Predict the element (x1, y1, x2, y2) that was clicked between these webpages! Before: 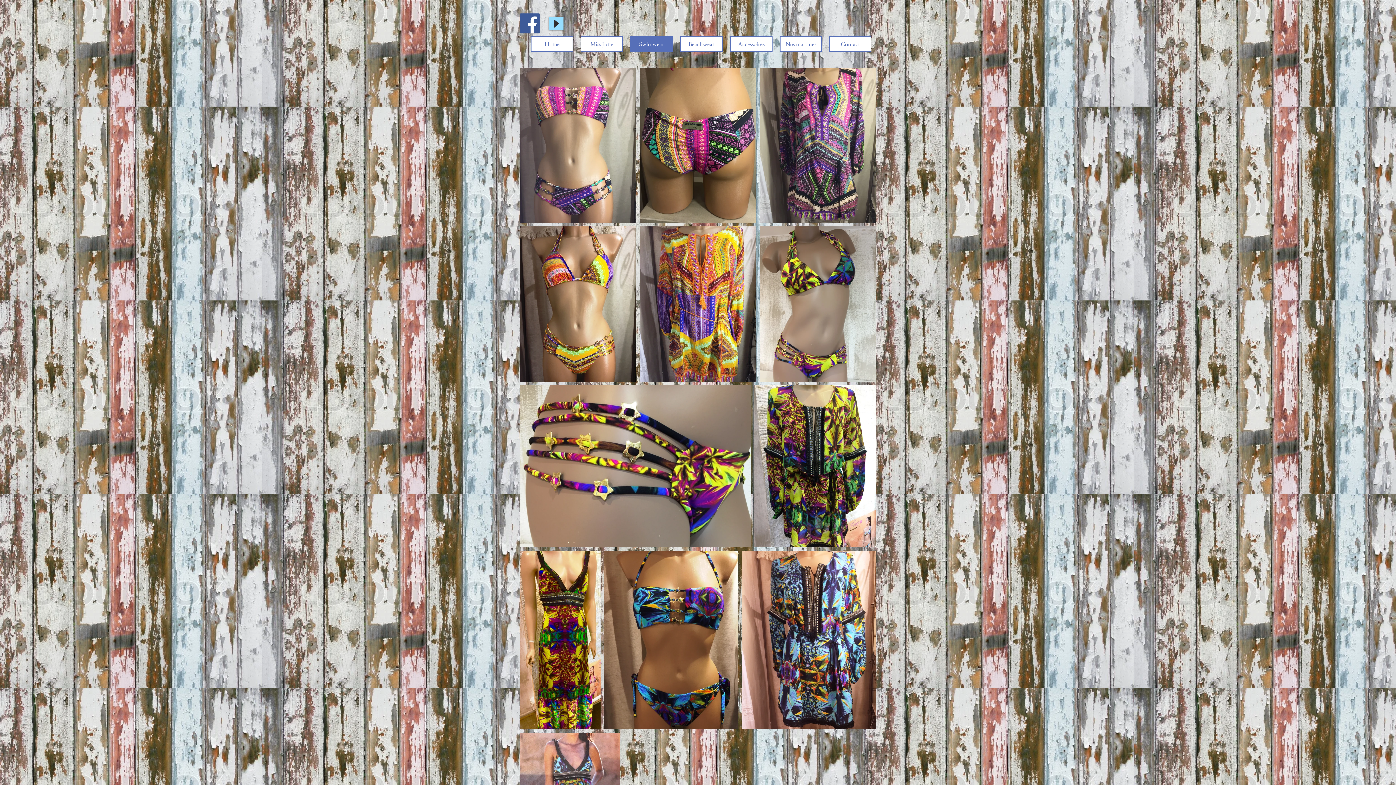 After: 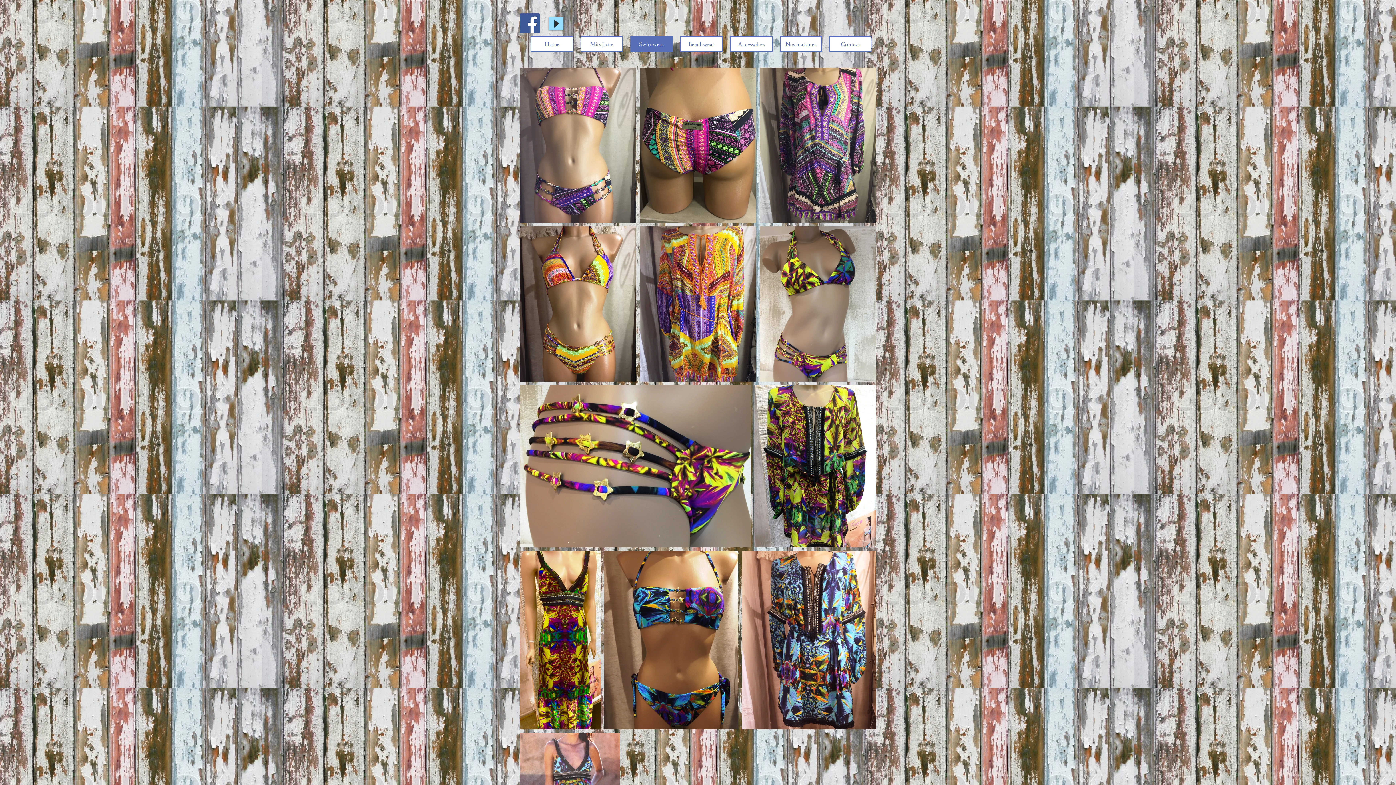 Action: label: Facebook Social Icon bbox: (520, 13, 540, 33)